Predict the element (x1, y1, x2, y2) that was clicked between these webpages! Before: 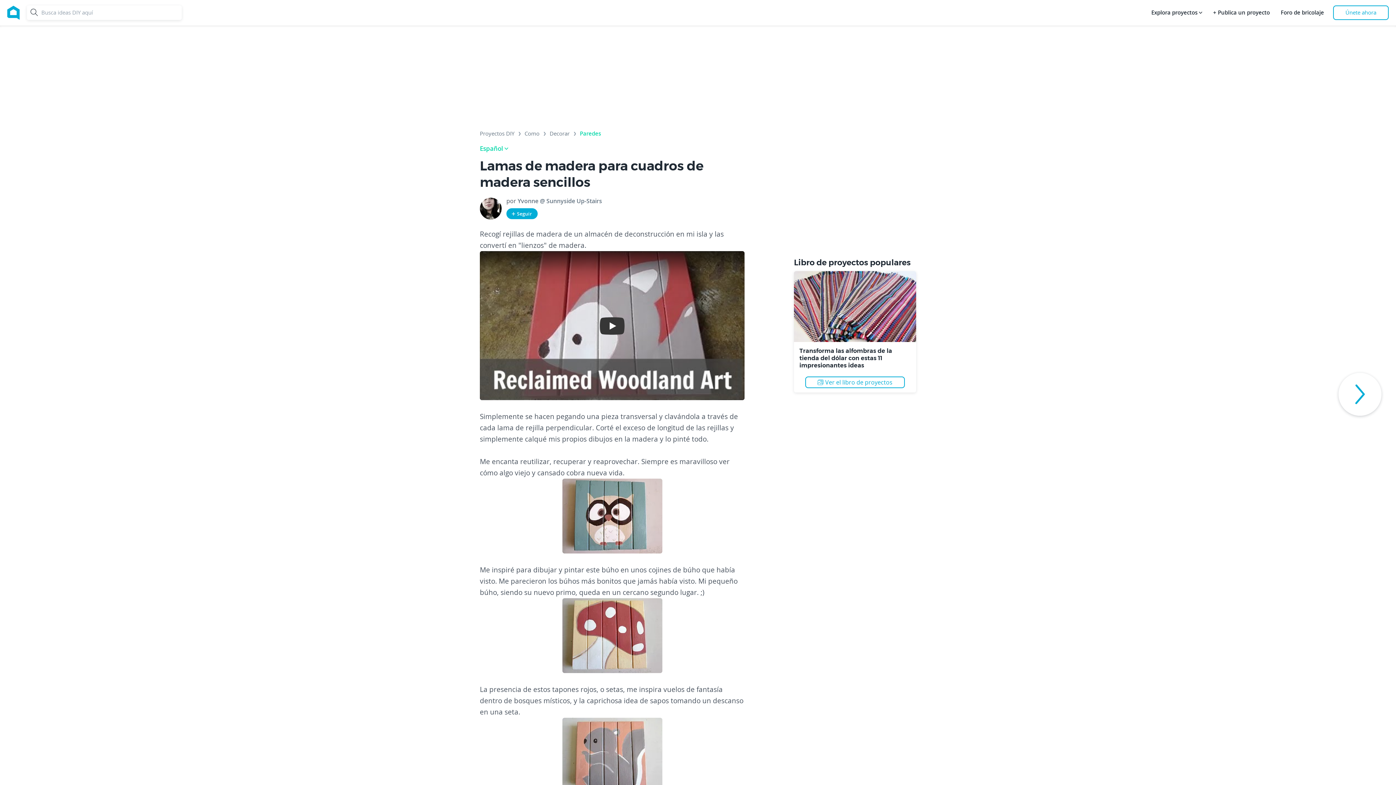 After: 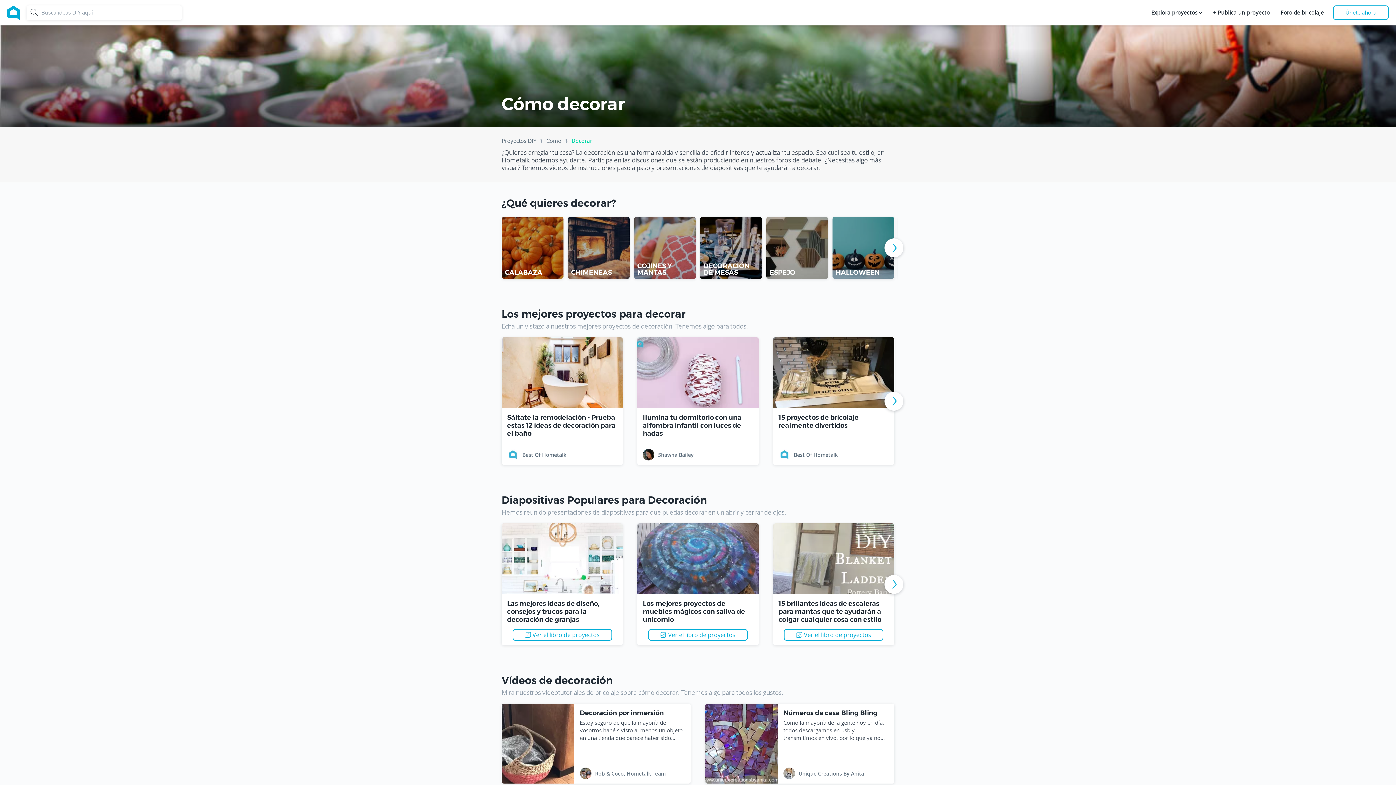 Action: label: Decorar bbox: (549, 130, 569, 139)